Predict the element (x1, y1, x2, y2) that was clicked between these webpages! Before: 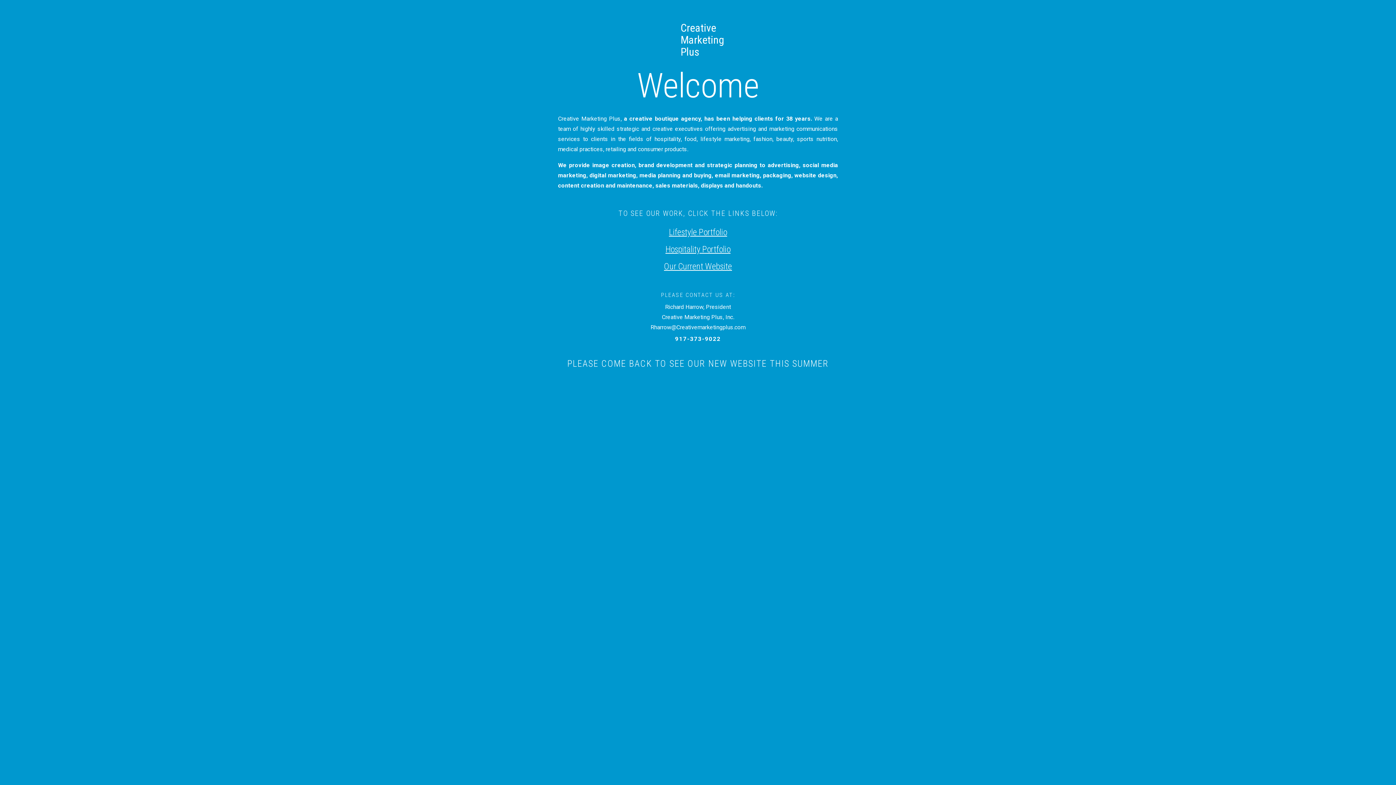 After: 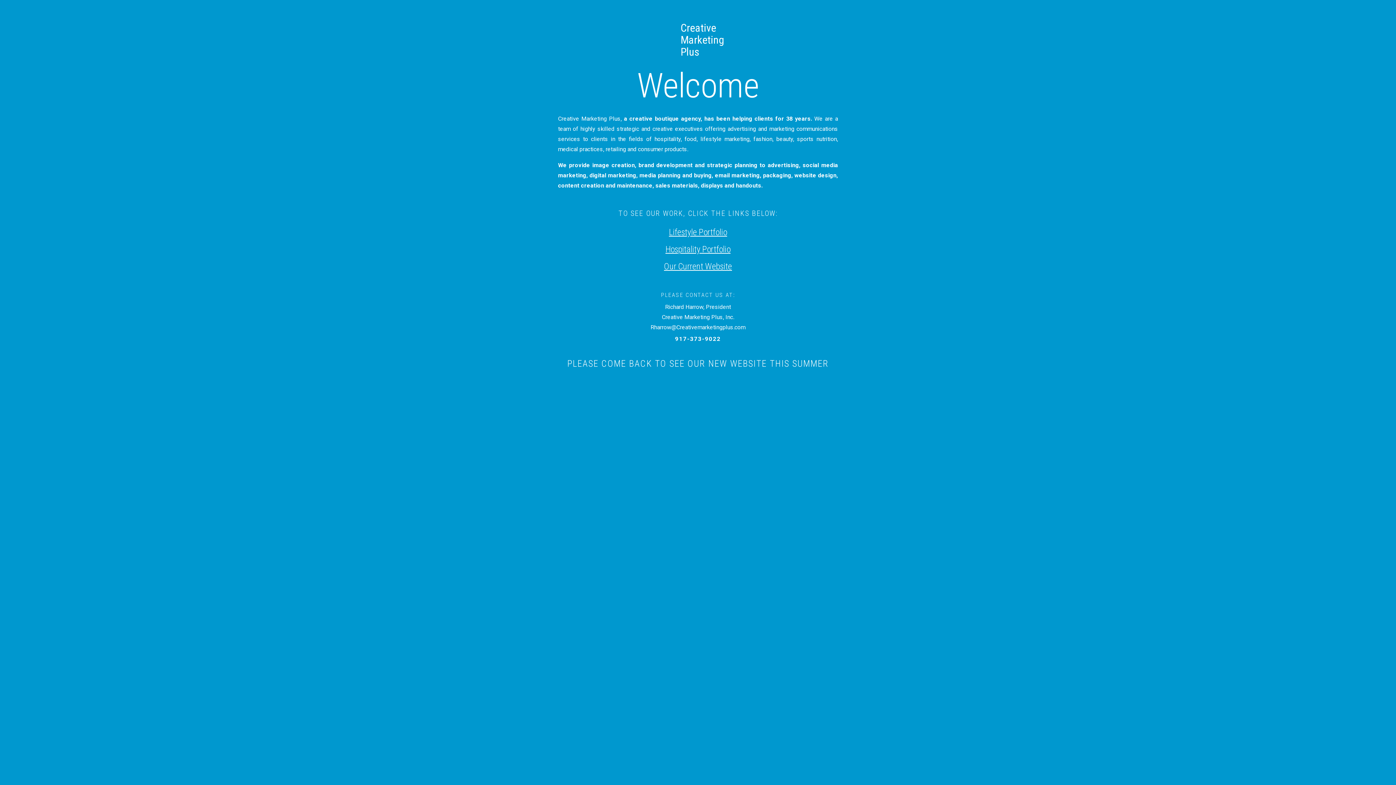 Action: label: Our Current Website bbox: (664, 261, 732, 271)